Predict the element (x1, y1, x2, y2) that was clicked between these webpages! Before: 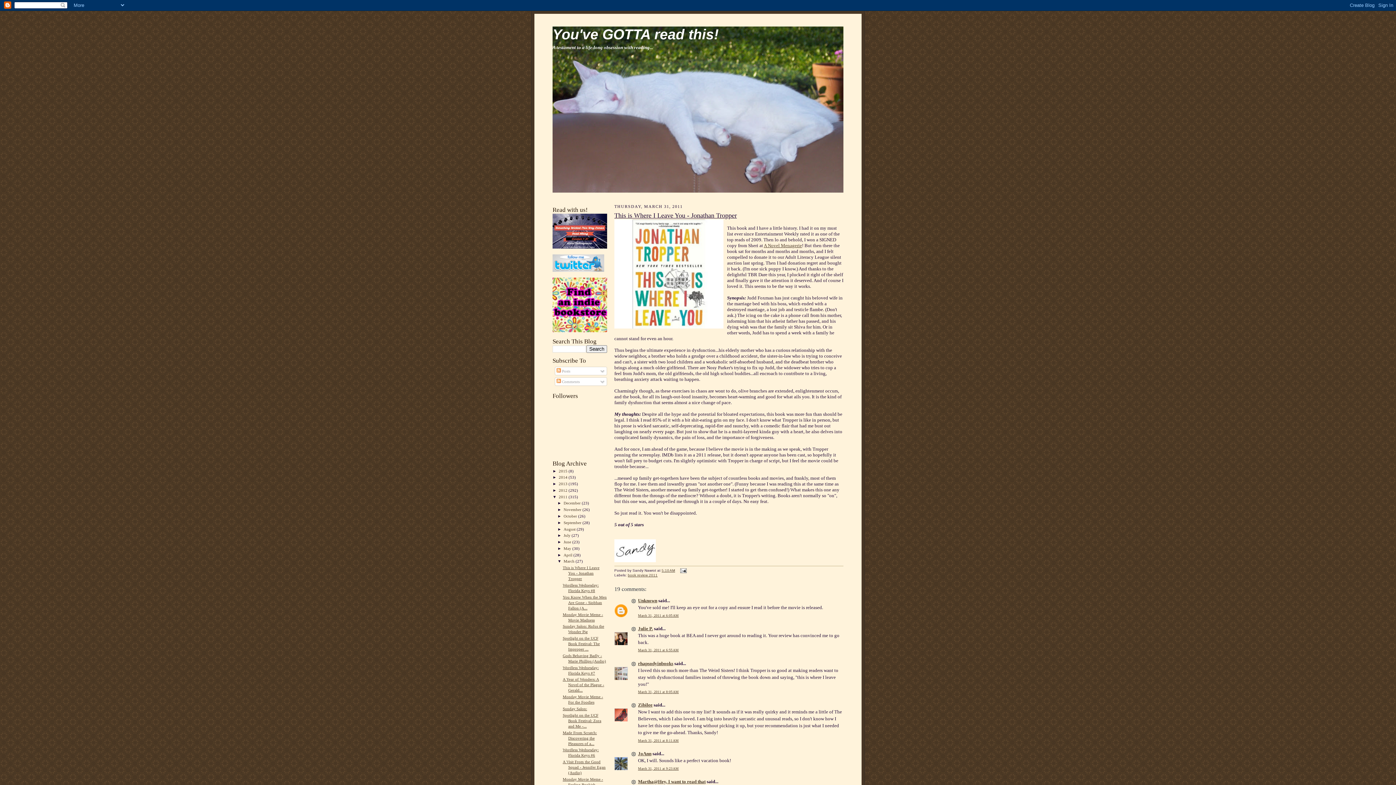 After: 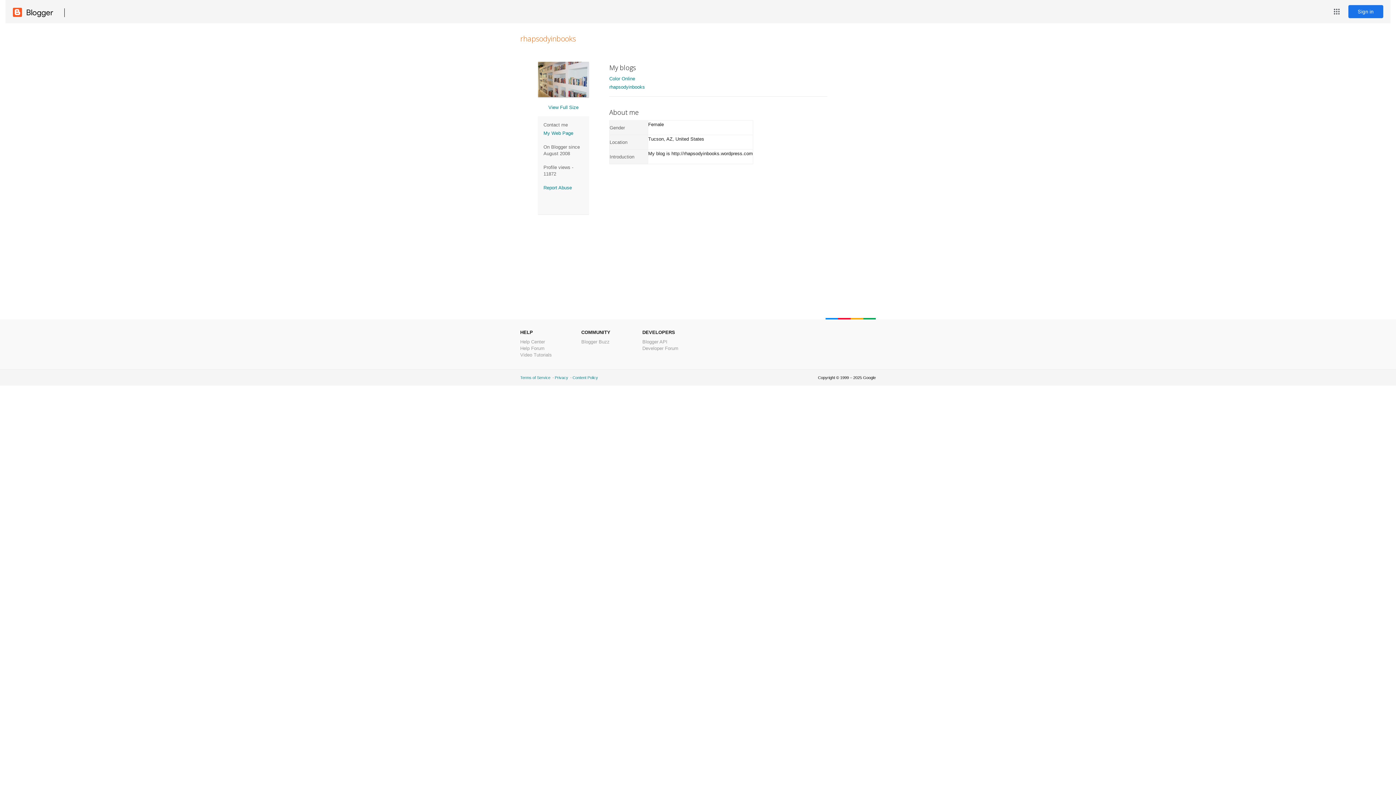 Action: label: rhapsodyinbooks bbox: (638, 660, 673, 666)